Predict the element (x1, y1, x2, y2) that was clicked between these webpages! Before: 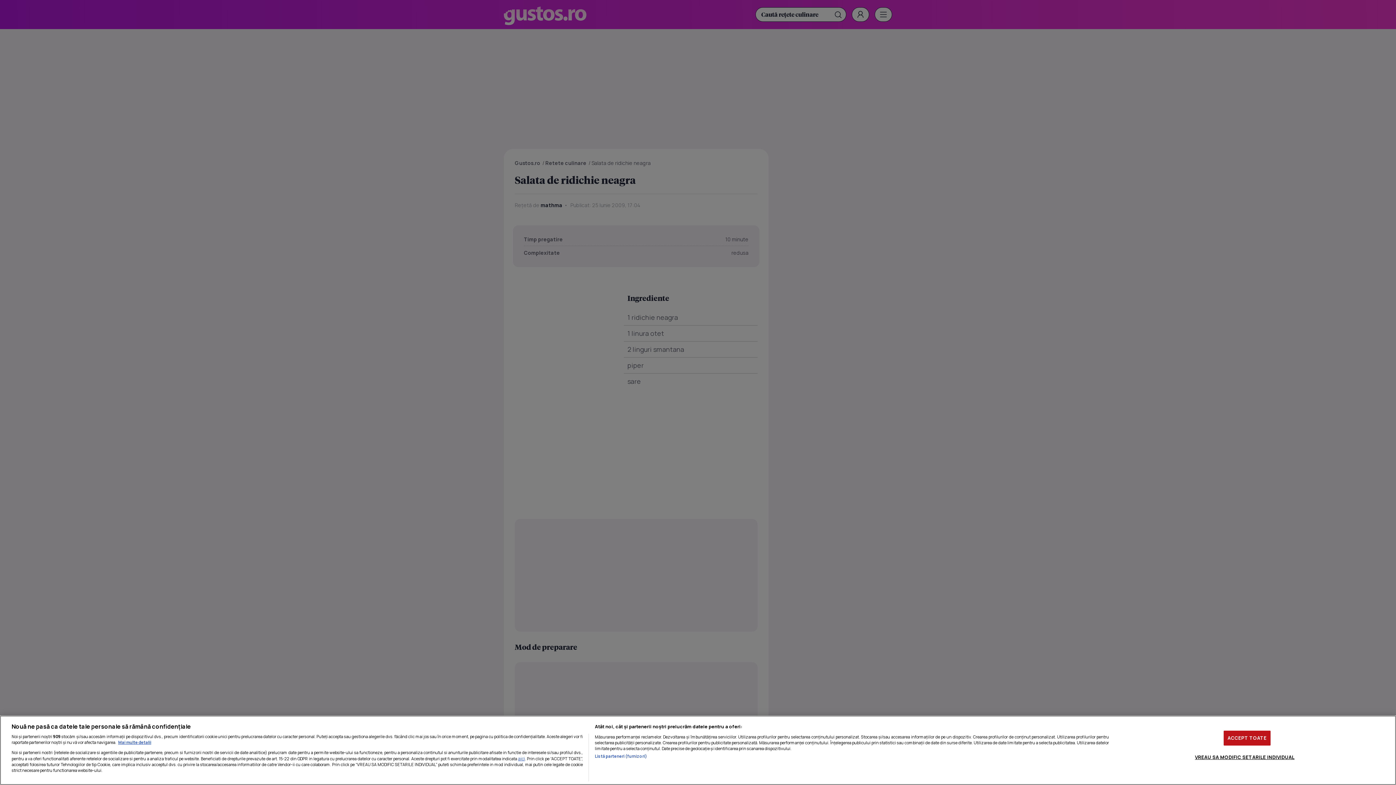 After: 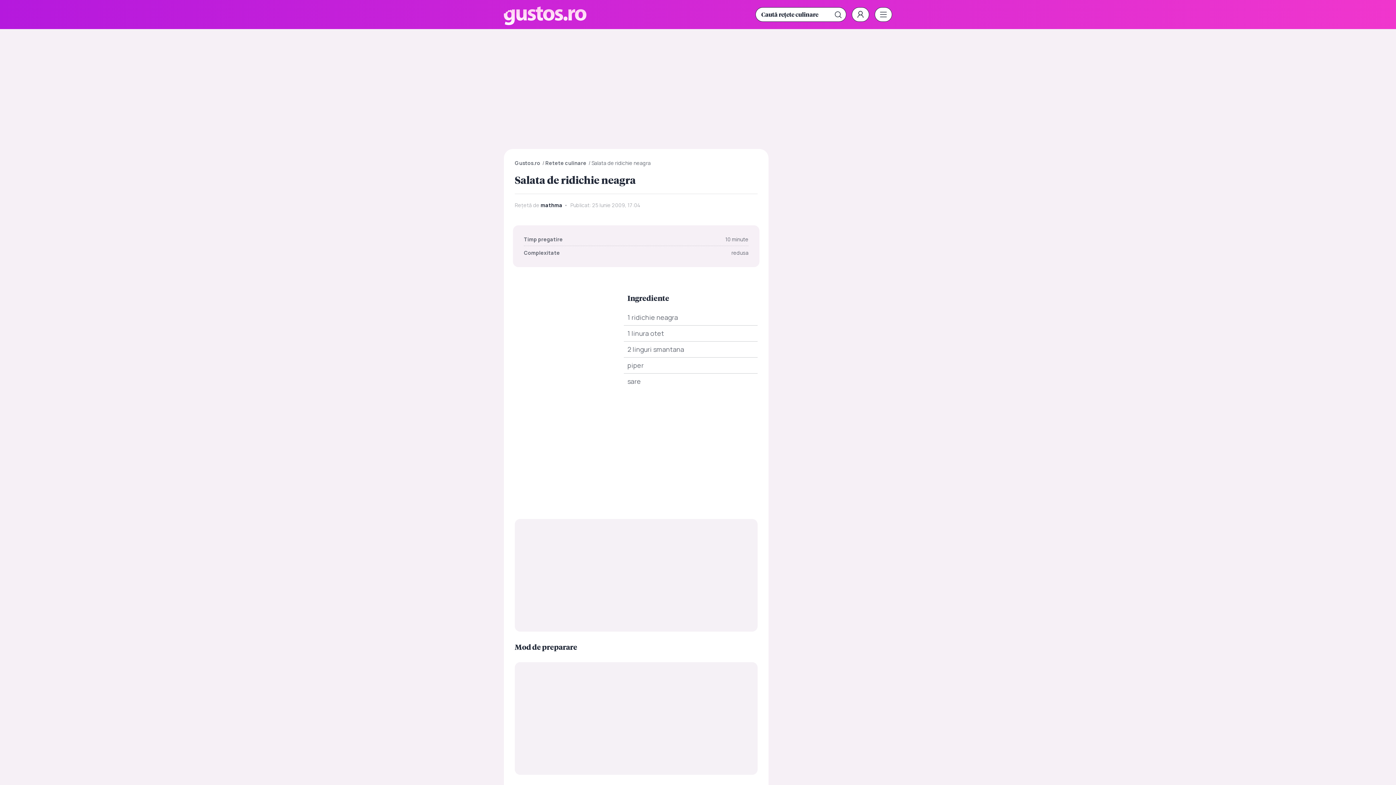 Action: bbox: (1223, 730, 1270, 745) label: ACCEPT TOATE